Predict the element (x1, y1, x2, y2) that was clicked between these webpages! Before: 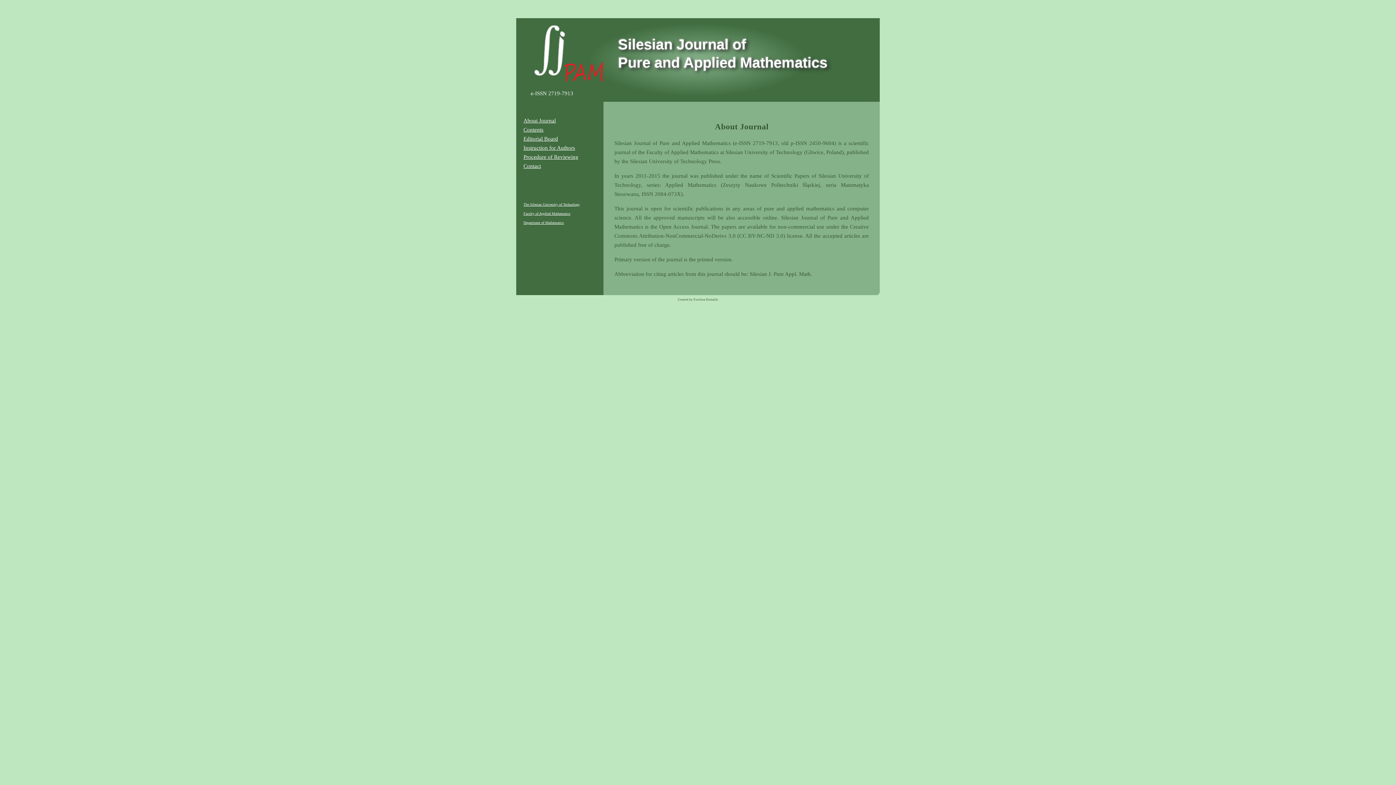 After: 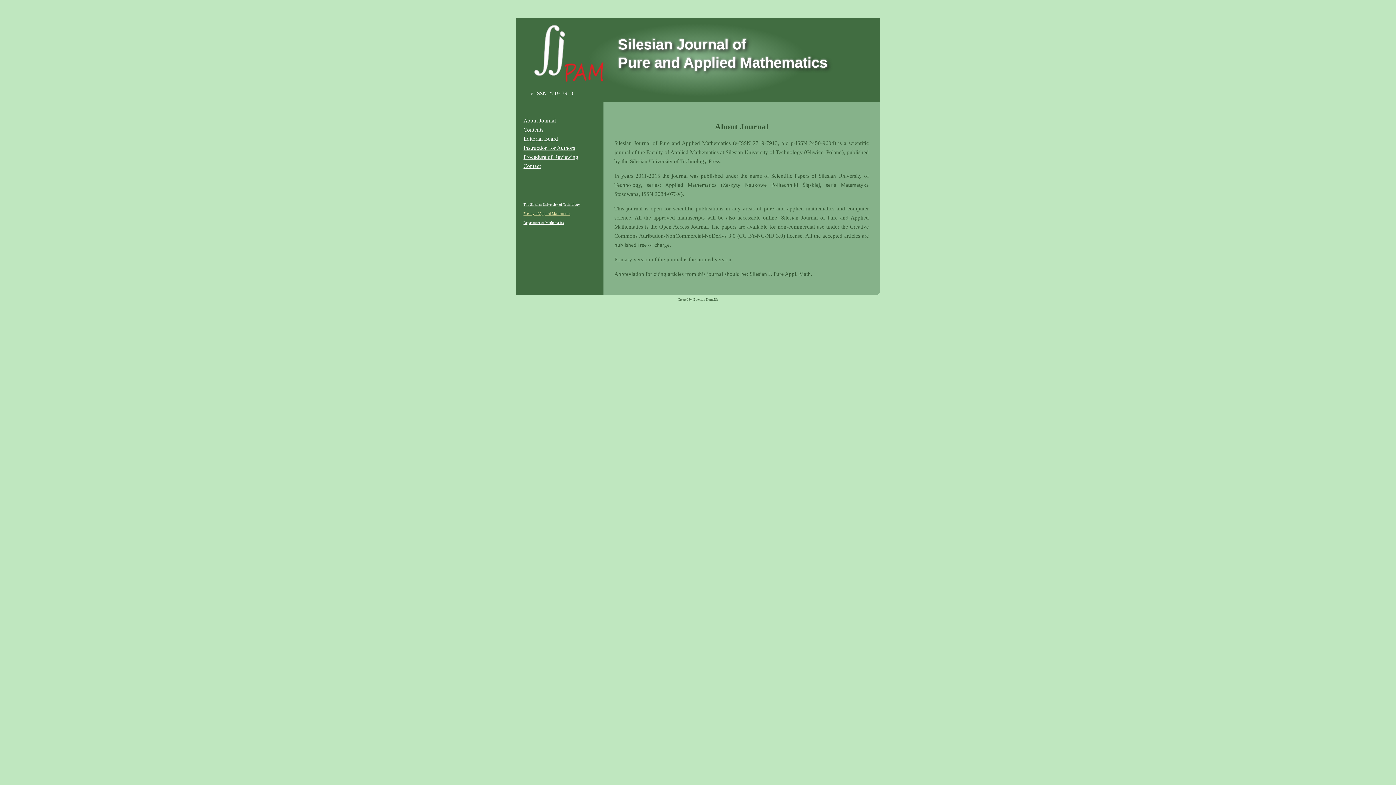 Action: label: Faculty of Applied Mathematics bbox: (523, 211, 570, 215)